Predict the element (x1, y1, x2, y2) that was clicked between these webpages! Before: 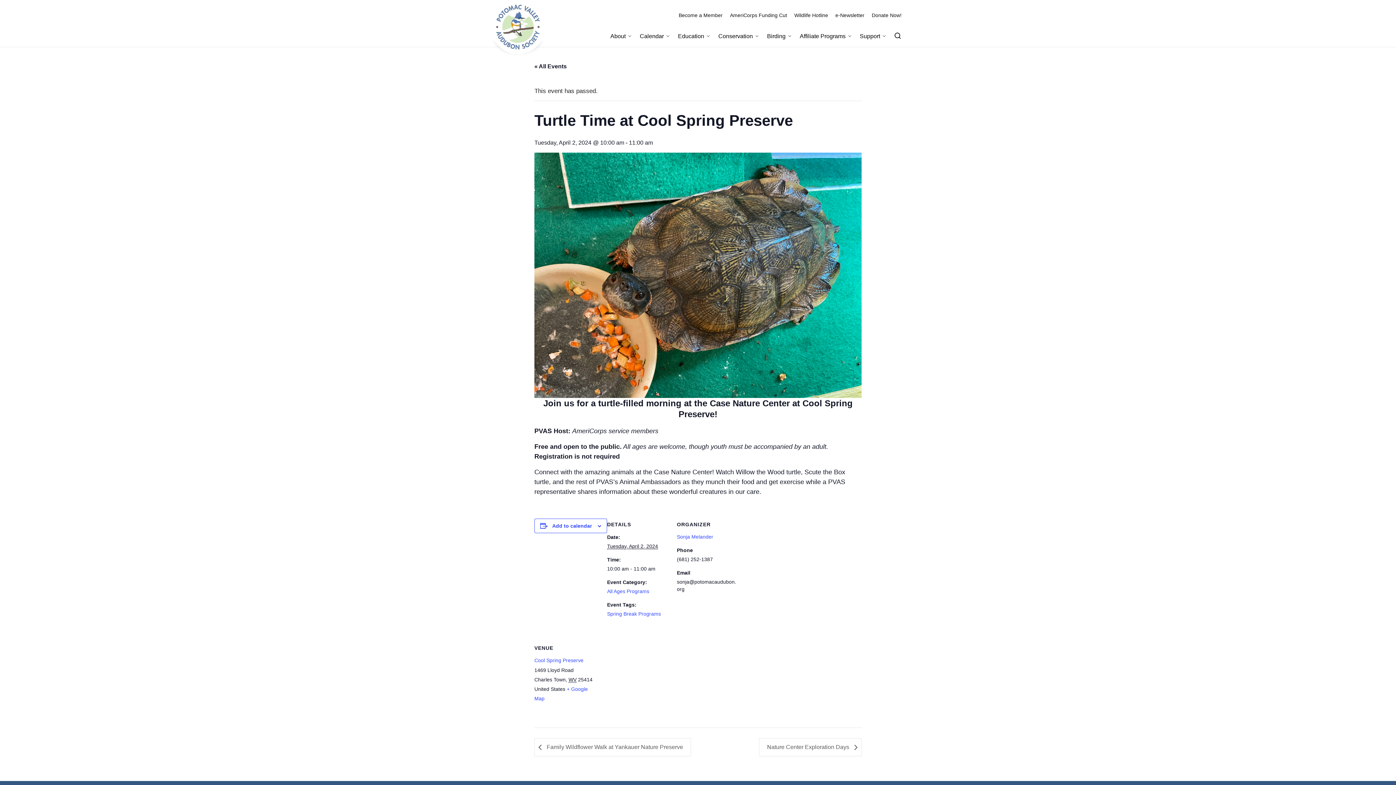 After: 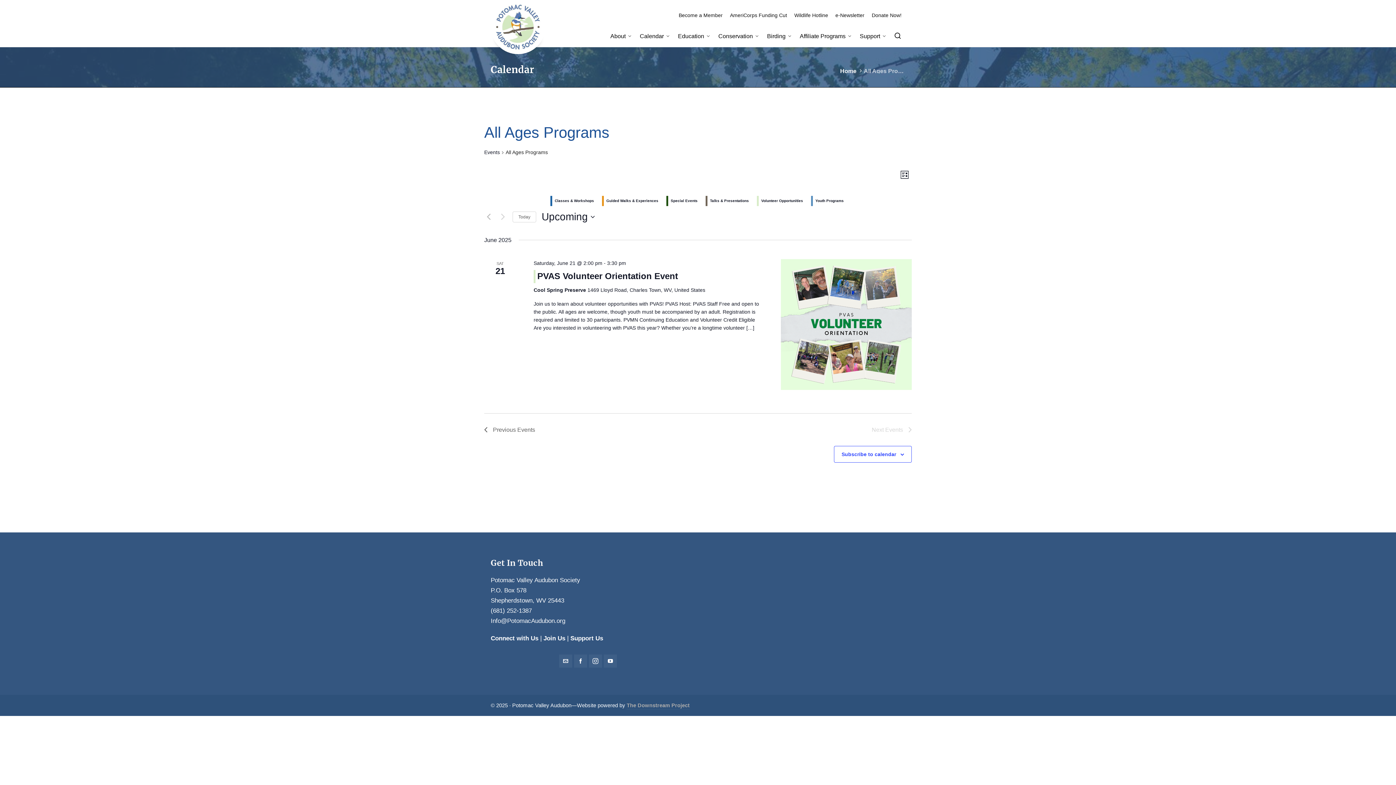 Action: bbox: (607, 588, 649, 594) label: All Ages Programs